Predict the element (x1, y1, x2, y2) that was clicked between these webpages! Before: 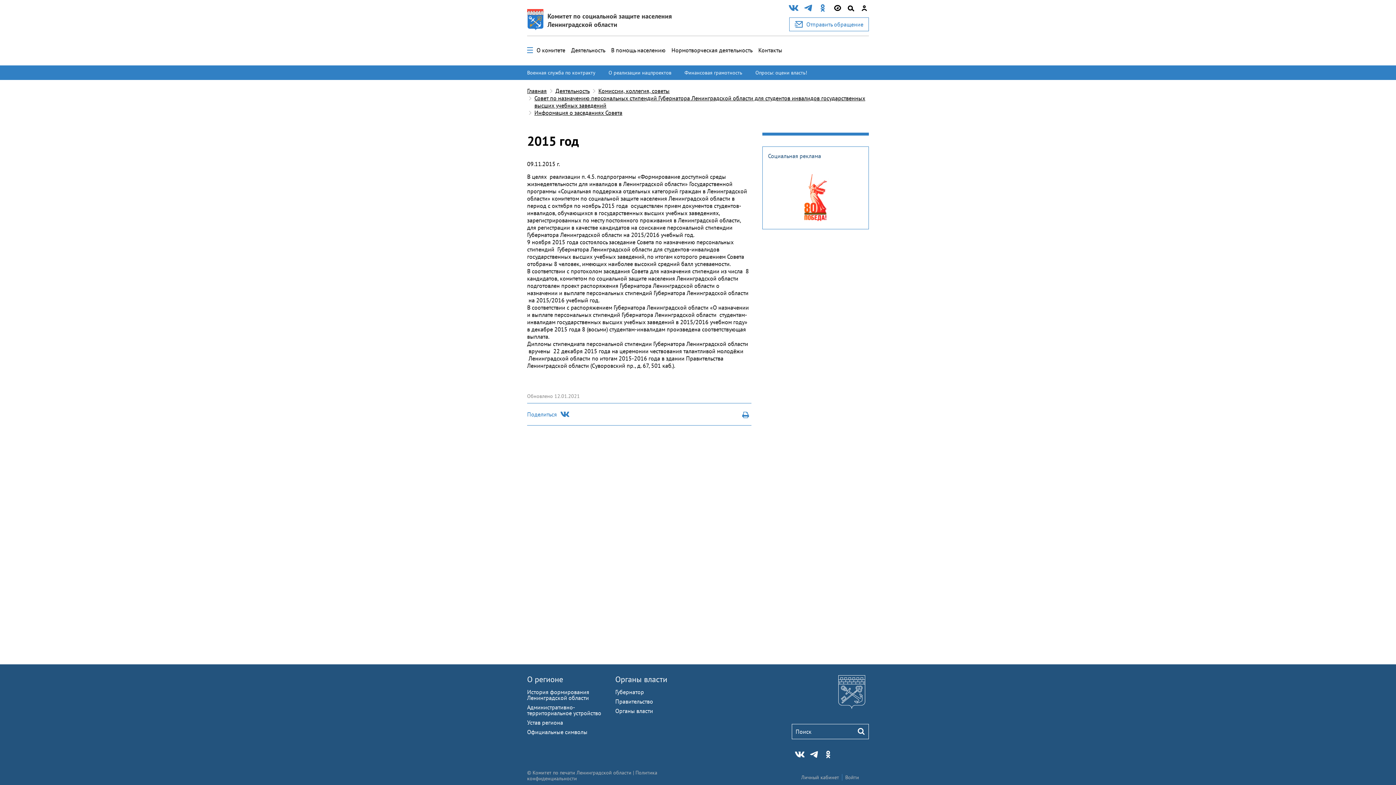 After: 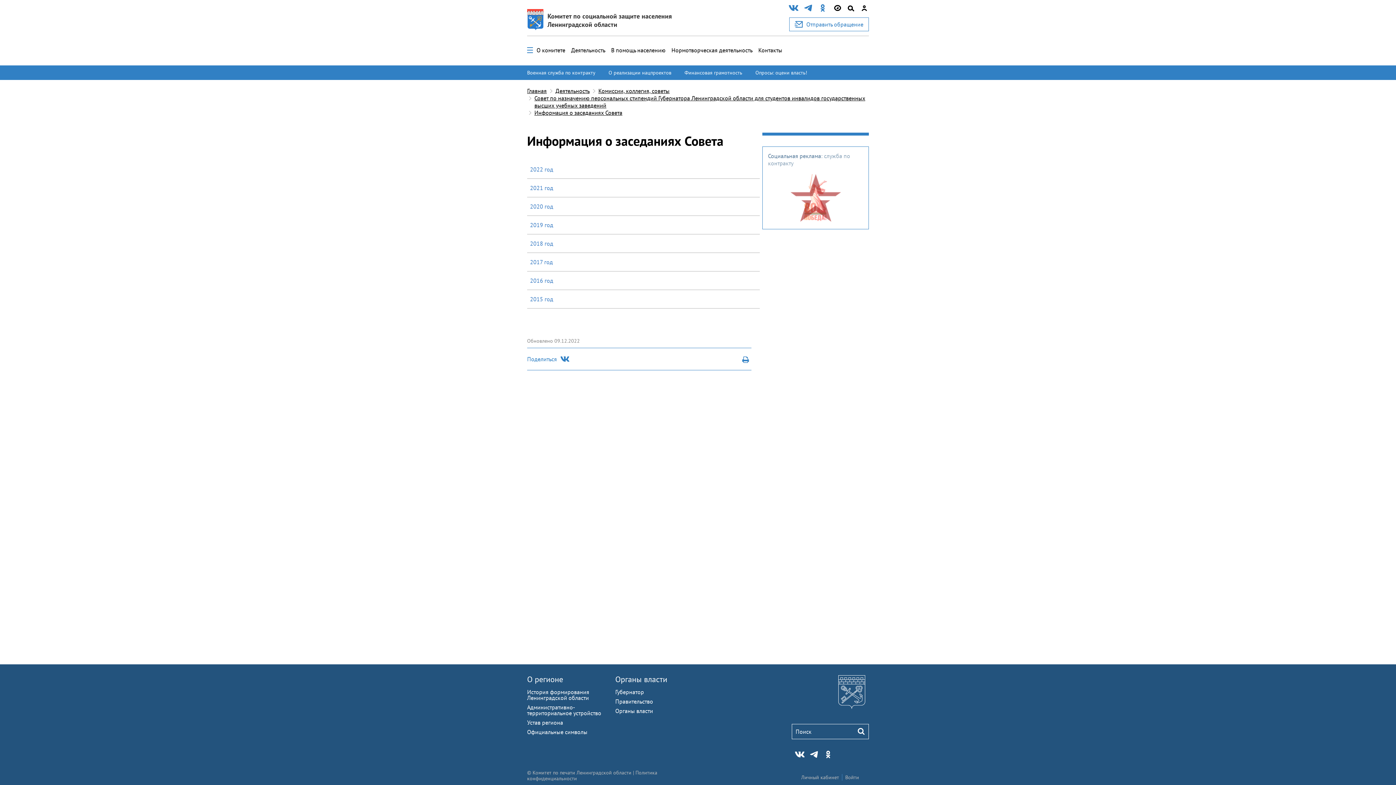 Action: label: Информация о заседаниях Совета bbox: (534, 109, 622, 116)